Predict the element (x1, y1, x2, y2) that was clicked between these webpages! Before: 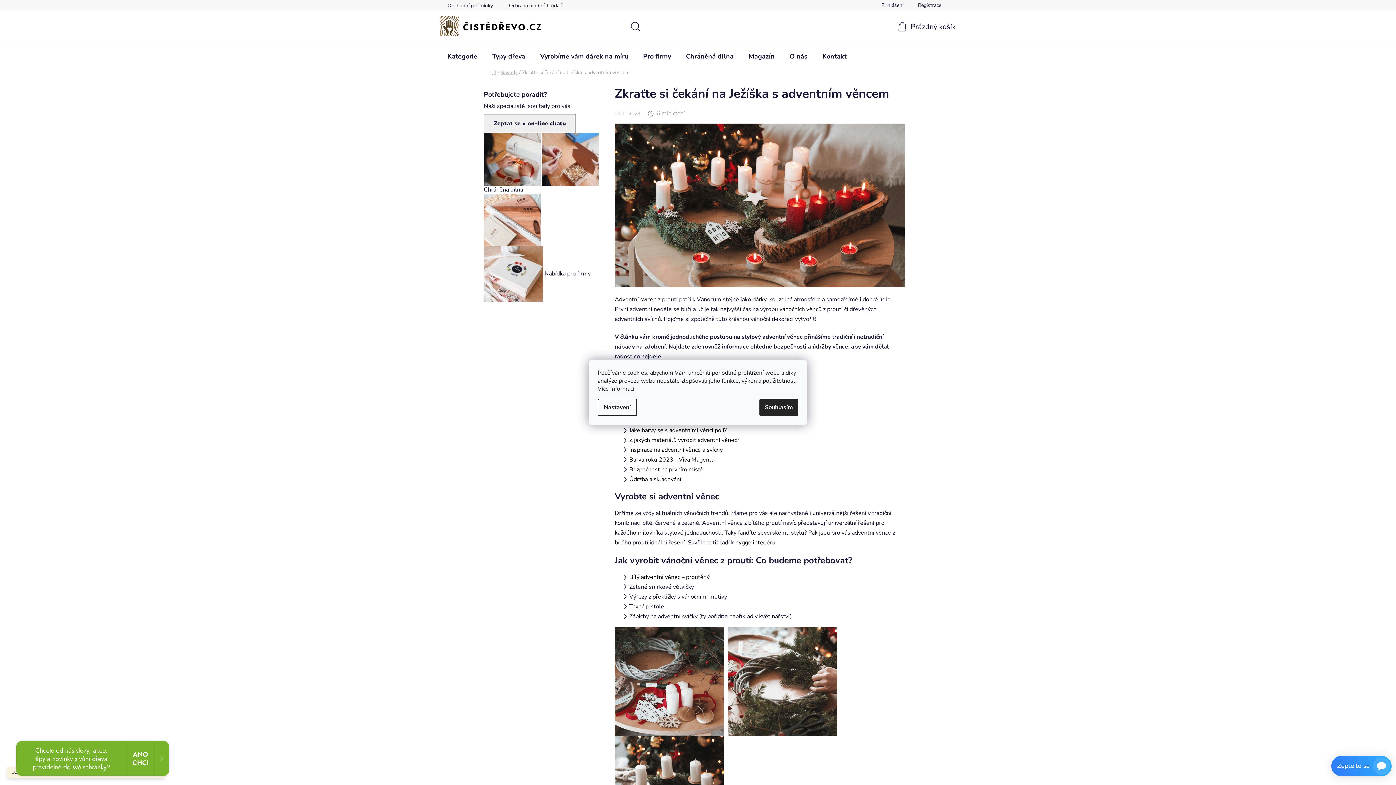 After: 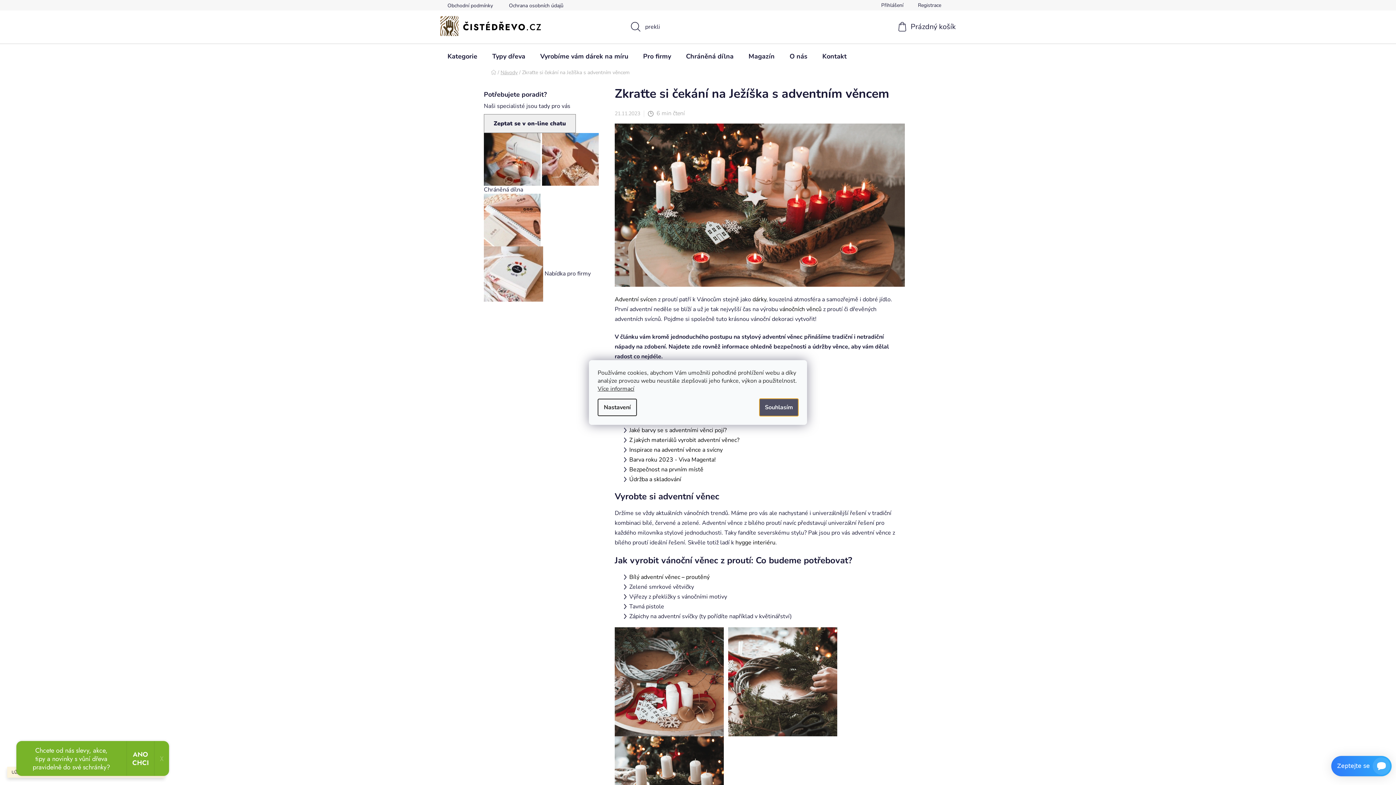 Action: label: Souhlasím bbox: (759, 398, 798, 416)